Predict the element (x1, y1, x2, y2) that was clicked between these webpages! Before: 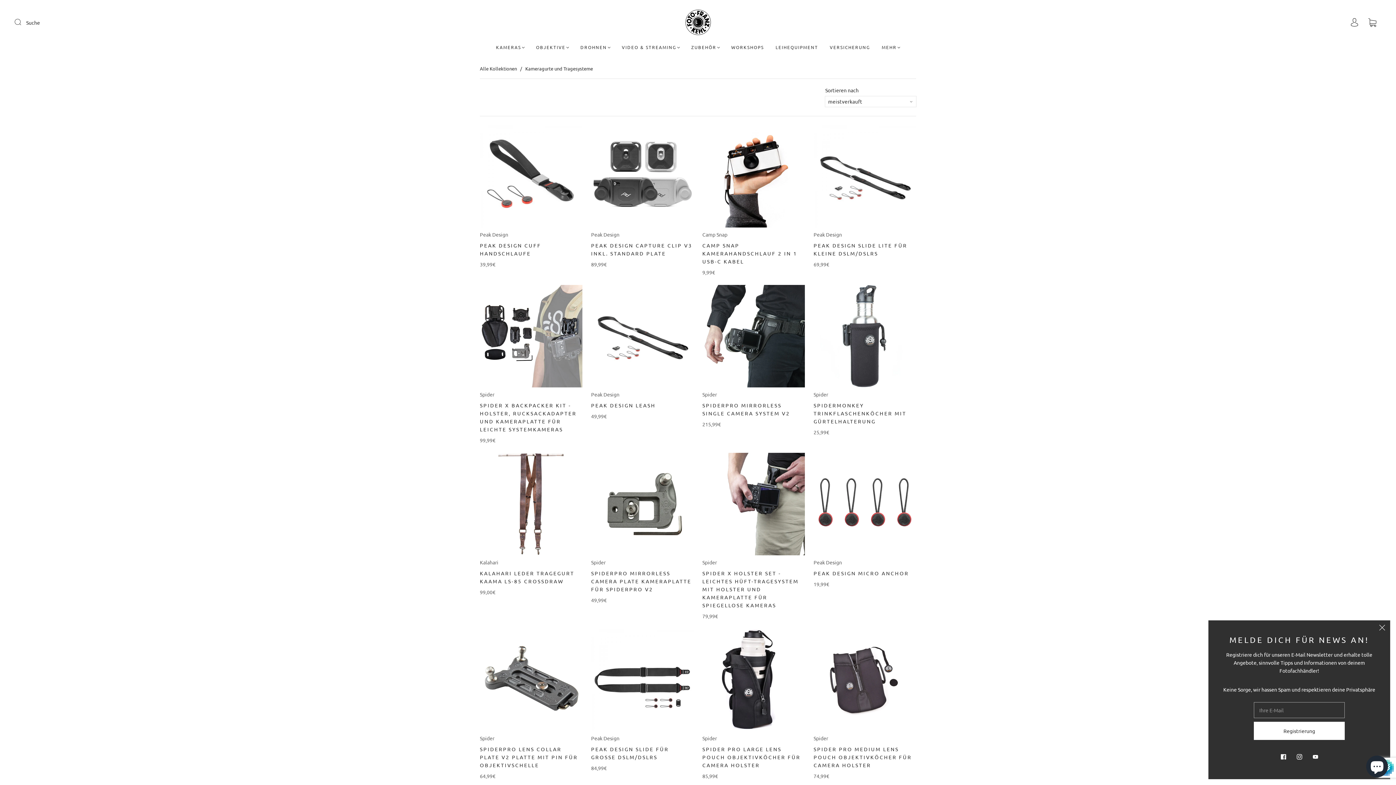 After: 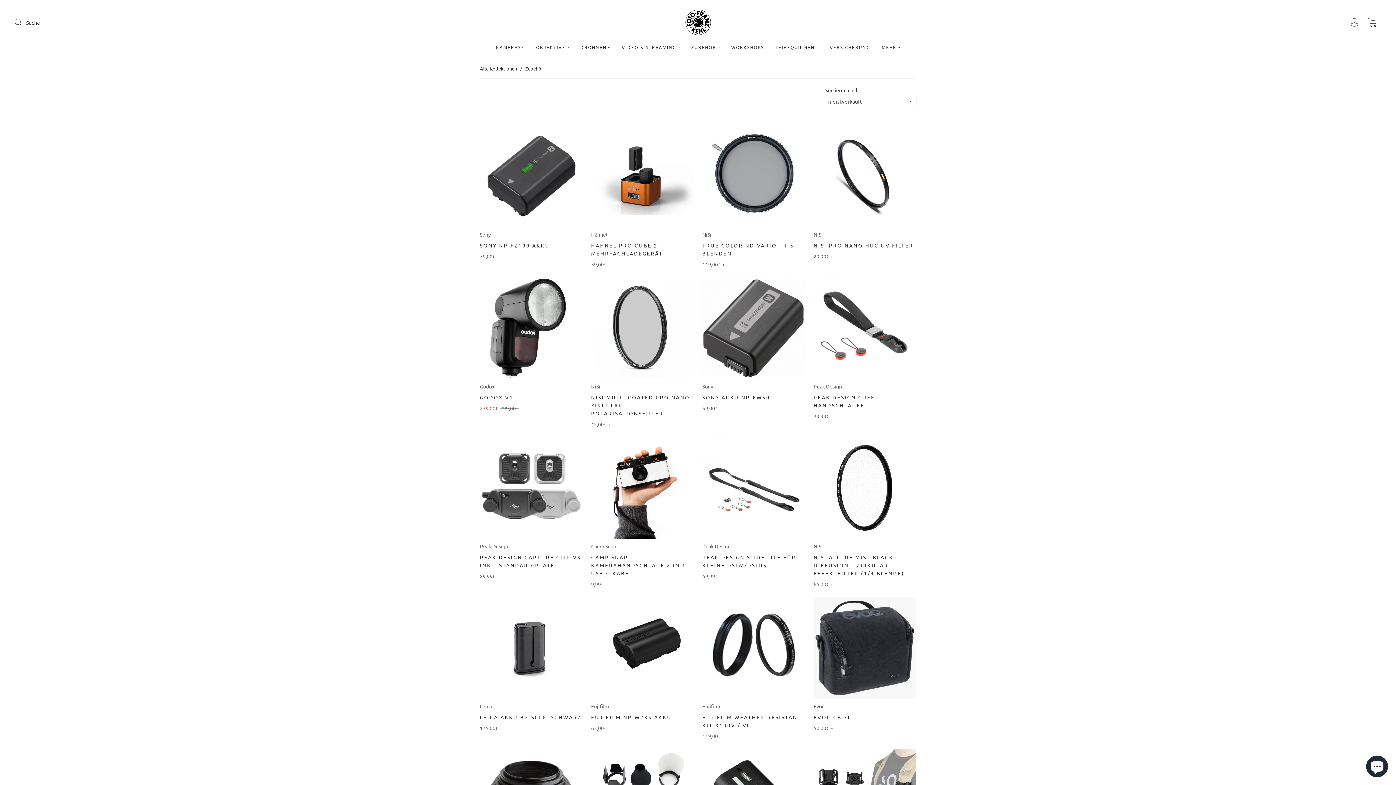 Action: bbox: (691, 44, 719, 50) label: ZUBEHÖR